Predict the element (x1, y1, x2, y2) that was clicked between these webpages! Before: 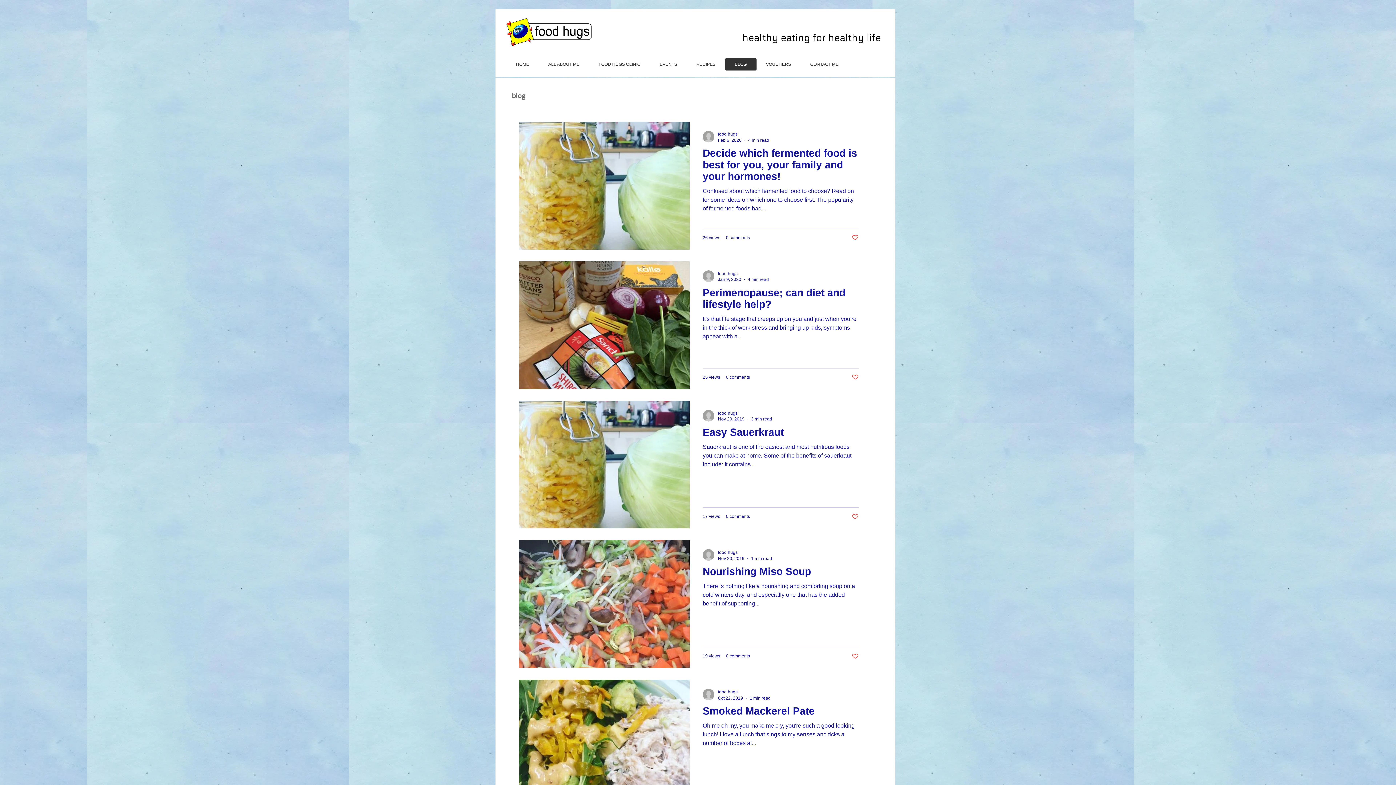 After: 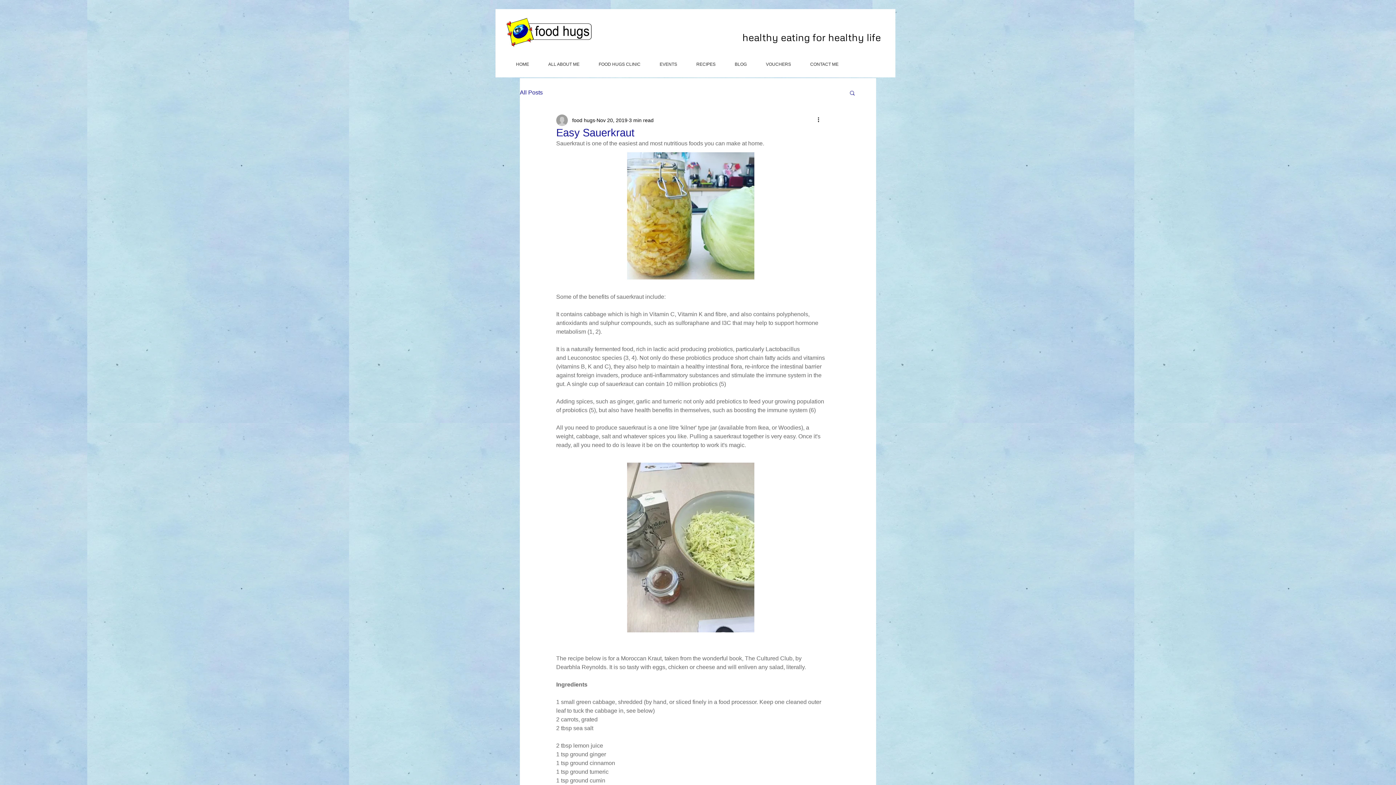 Action: bbox: (702, 426, 858, 442) label: Easy Sauerkraut